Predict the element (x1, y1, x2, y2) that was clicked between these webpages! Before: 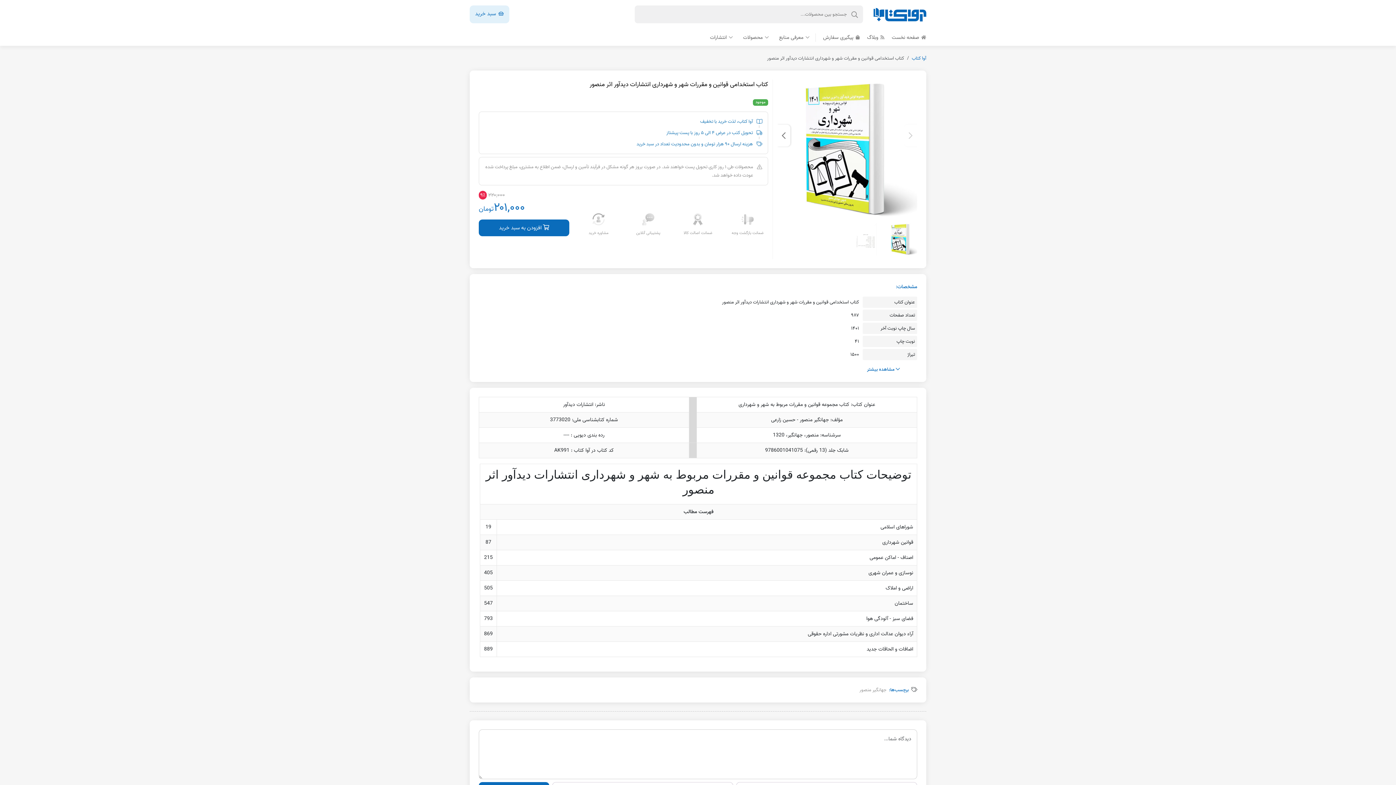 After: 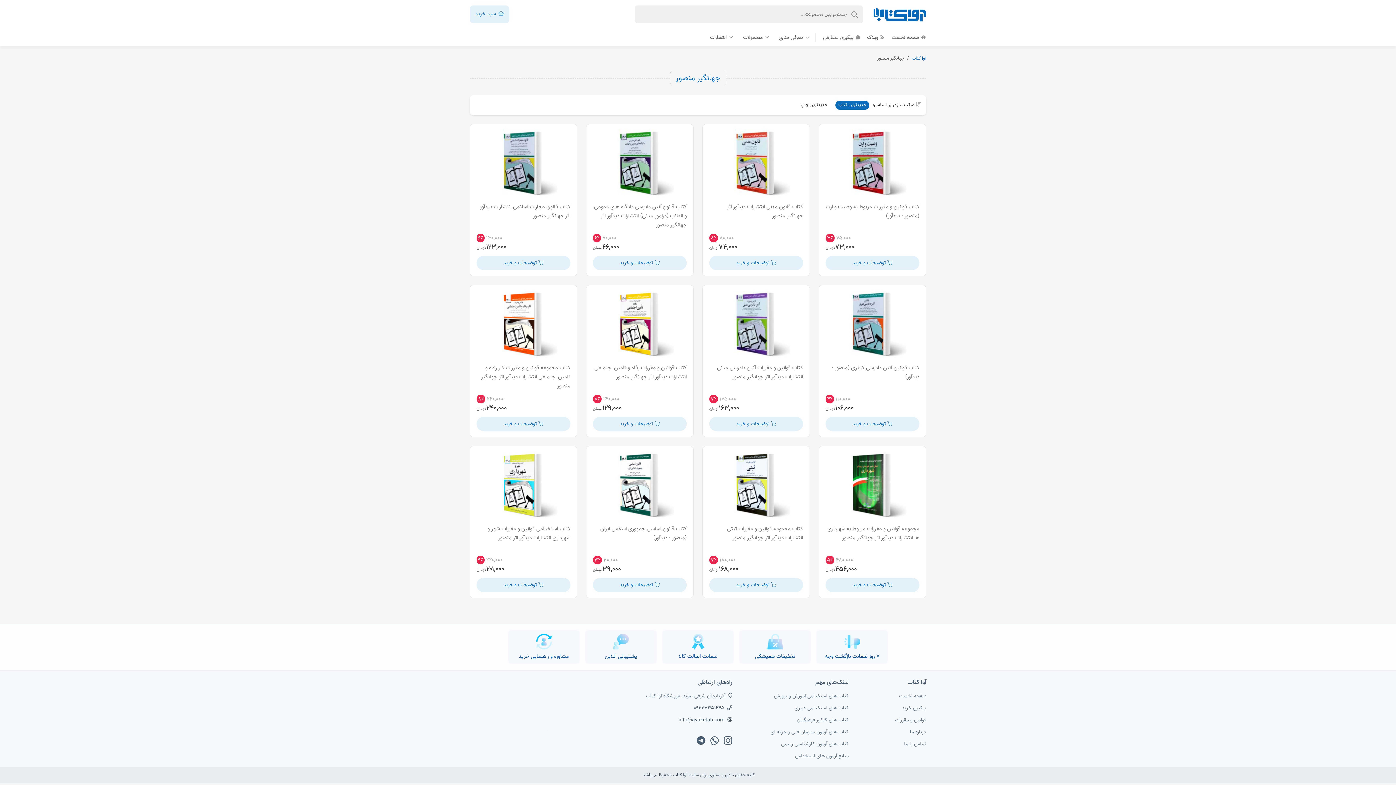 Action: label: جهانگیر منصور bbox: (859, 686, 886, 694)